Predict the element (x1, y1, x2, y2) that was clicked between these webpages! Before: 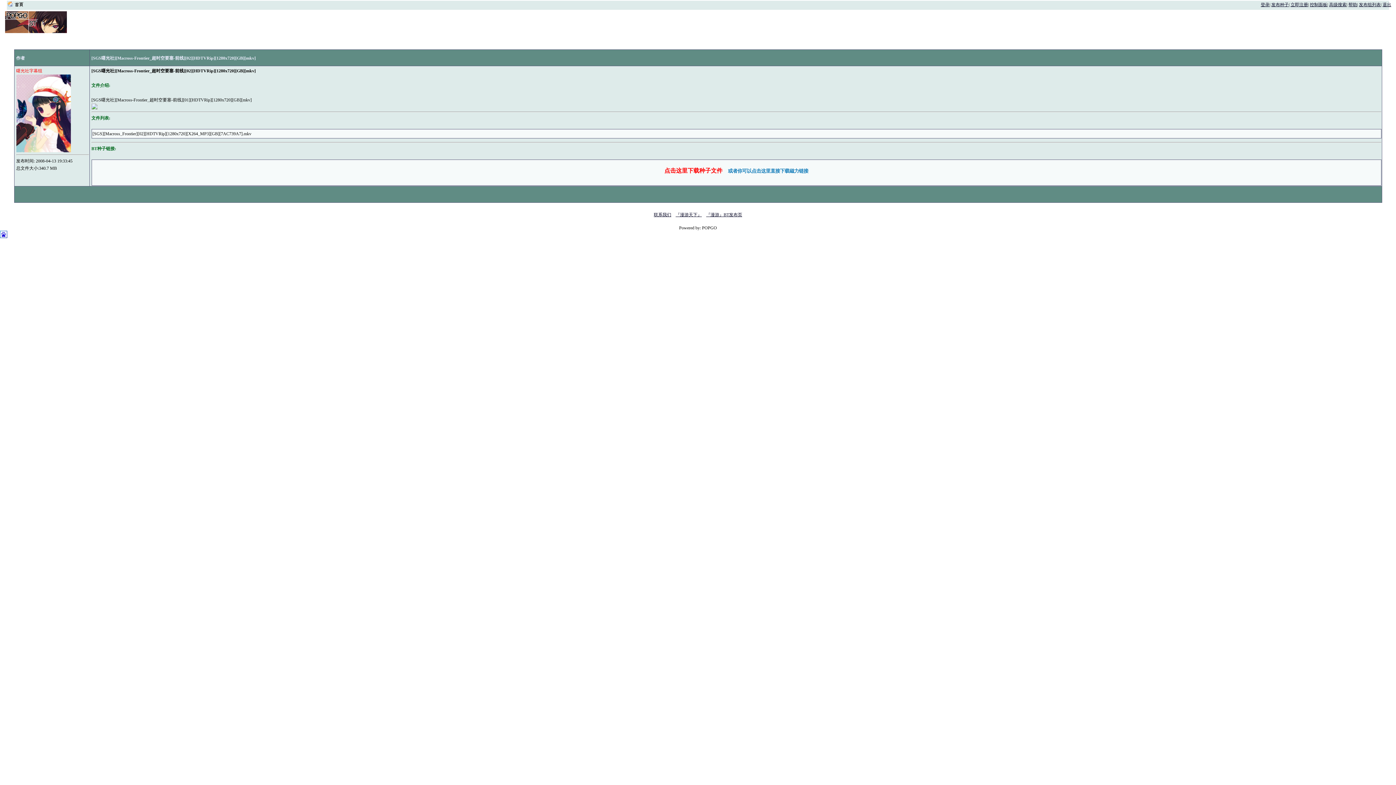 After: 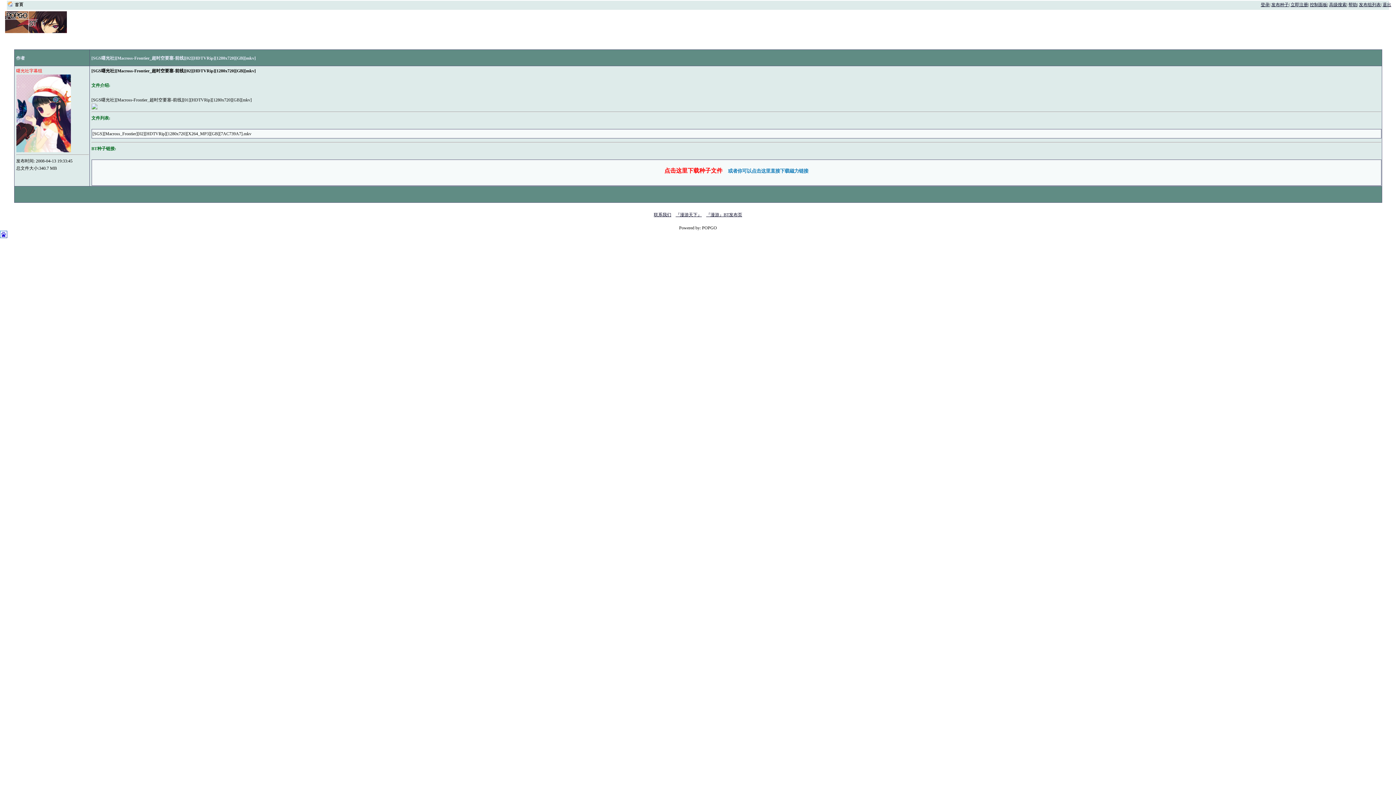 Action: label: 或者你可以点击这里直接下载磁力链接 bbox: (728, 168, 808, 173)